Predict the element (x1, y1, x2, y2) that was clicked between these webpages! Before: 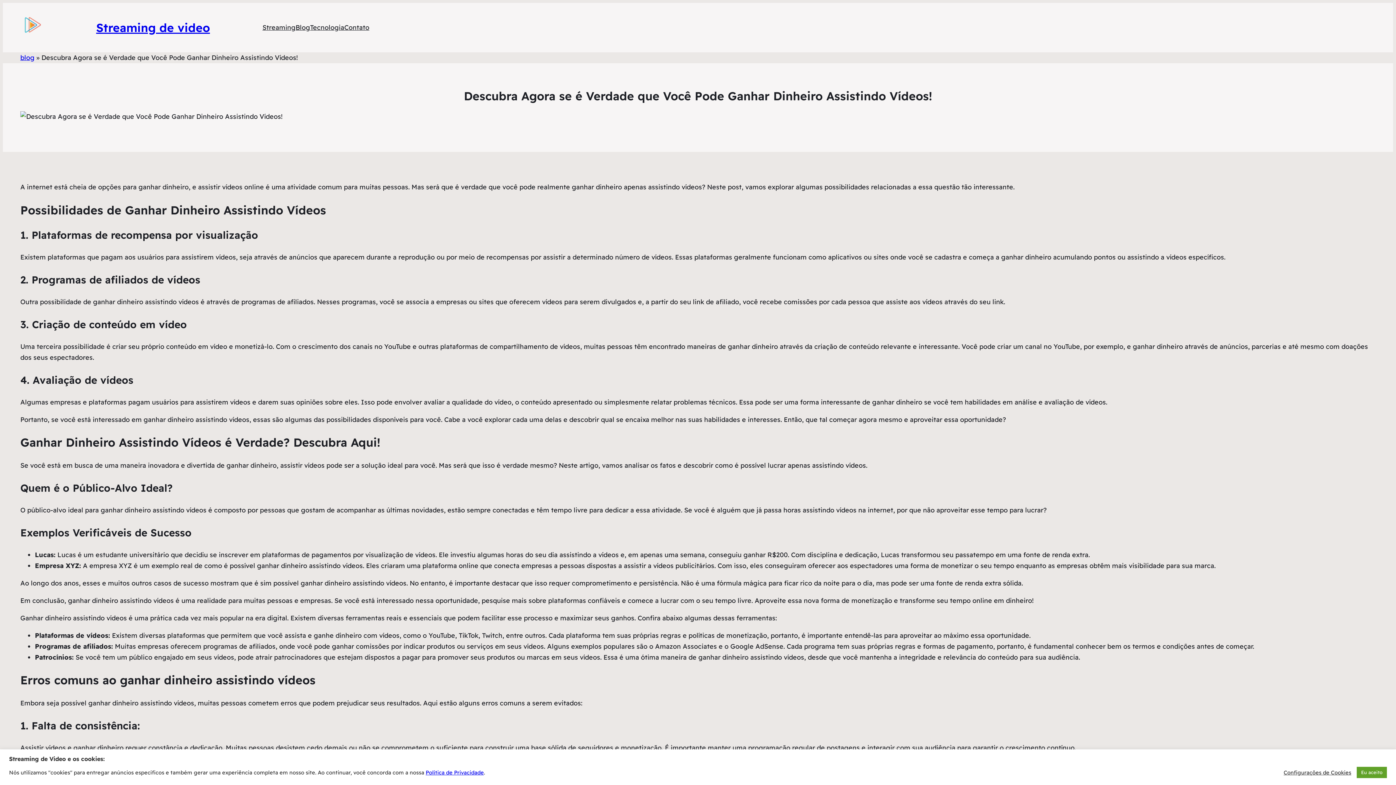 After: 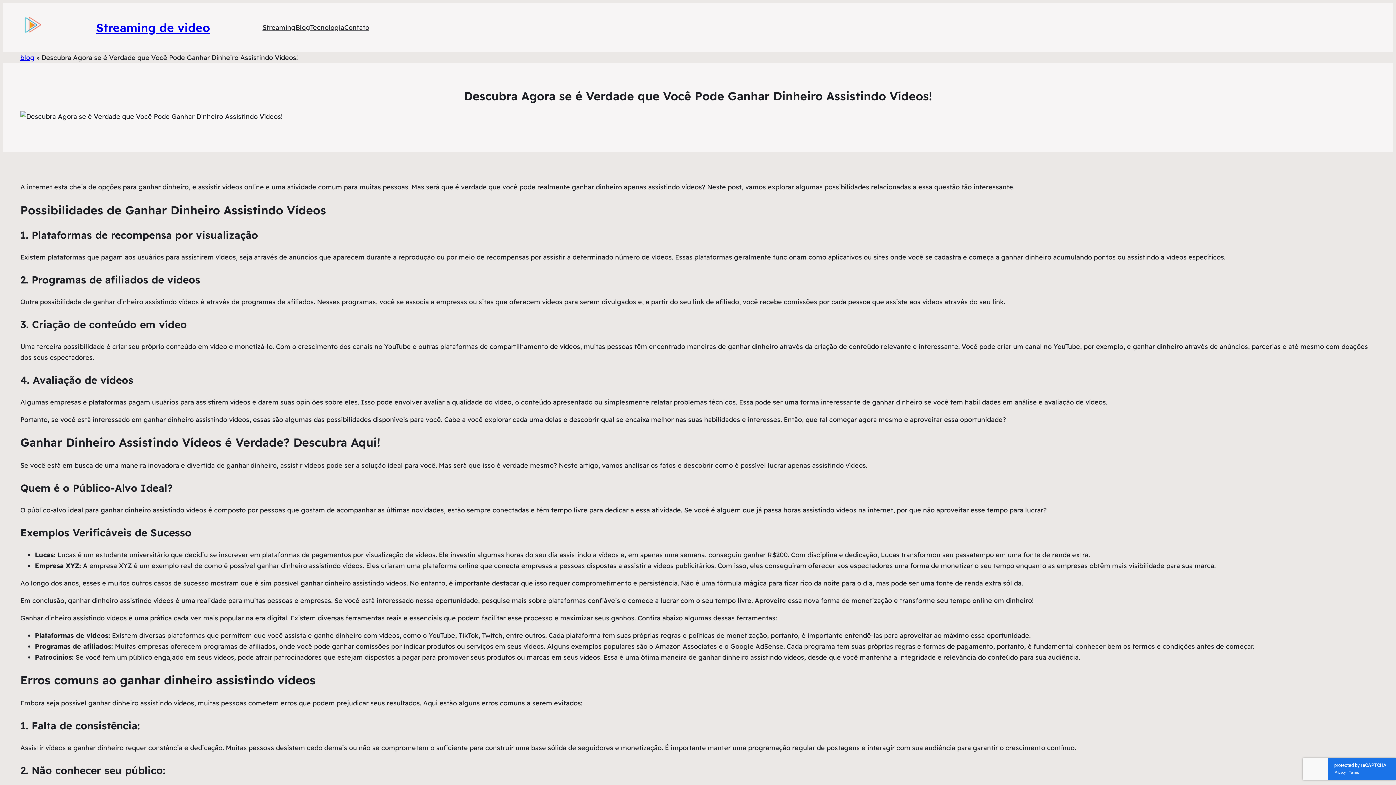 Action: label: Eu aceito bbox: (1357, 767, 1387, 778)